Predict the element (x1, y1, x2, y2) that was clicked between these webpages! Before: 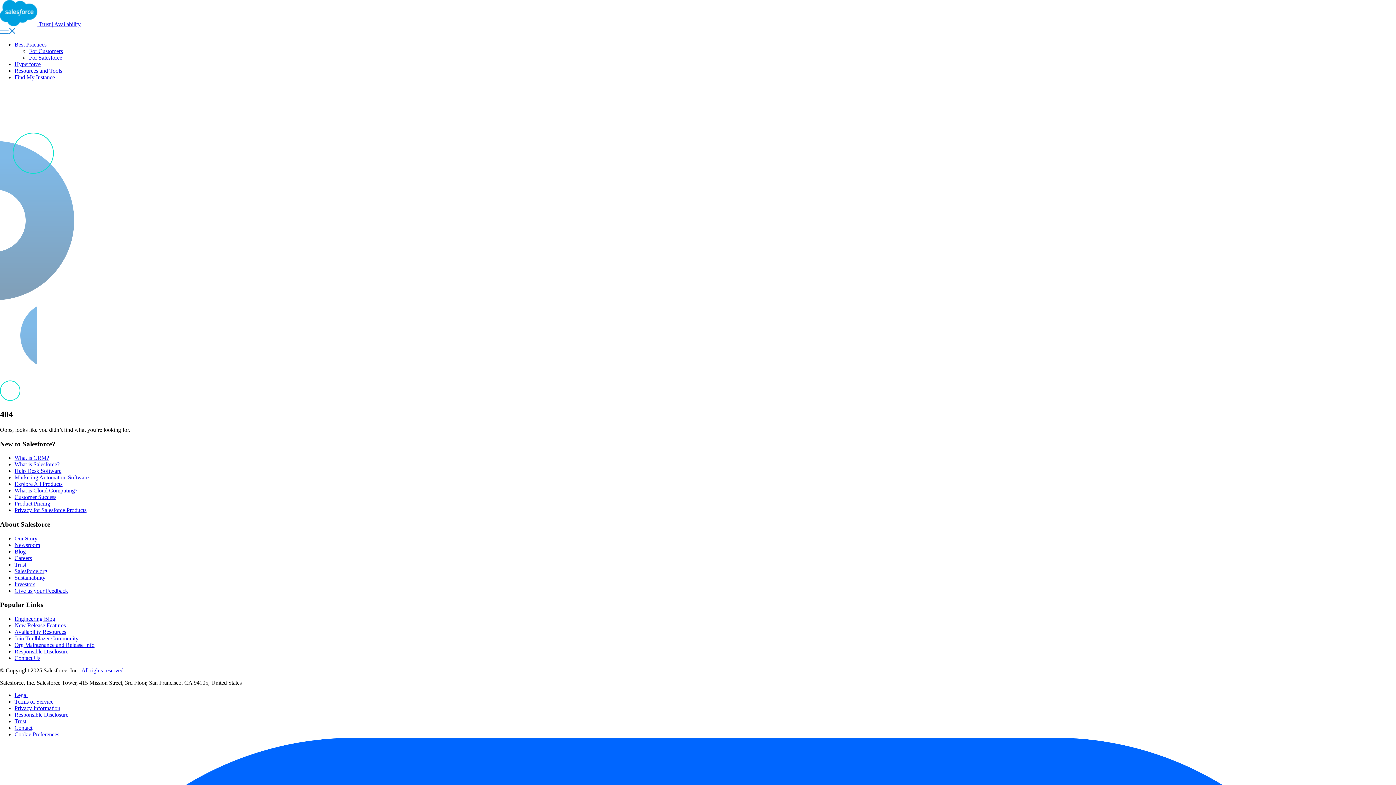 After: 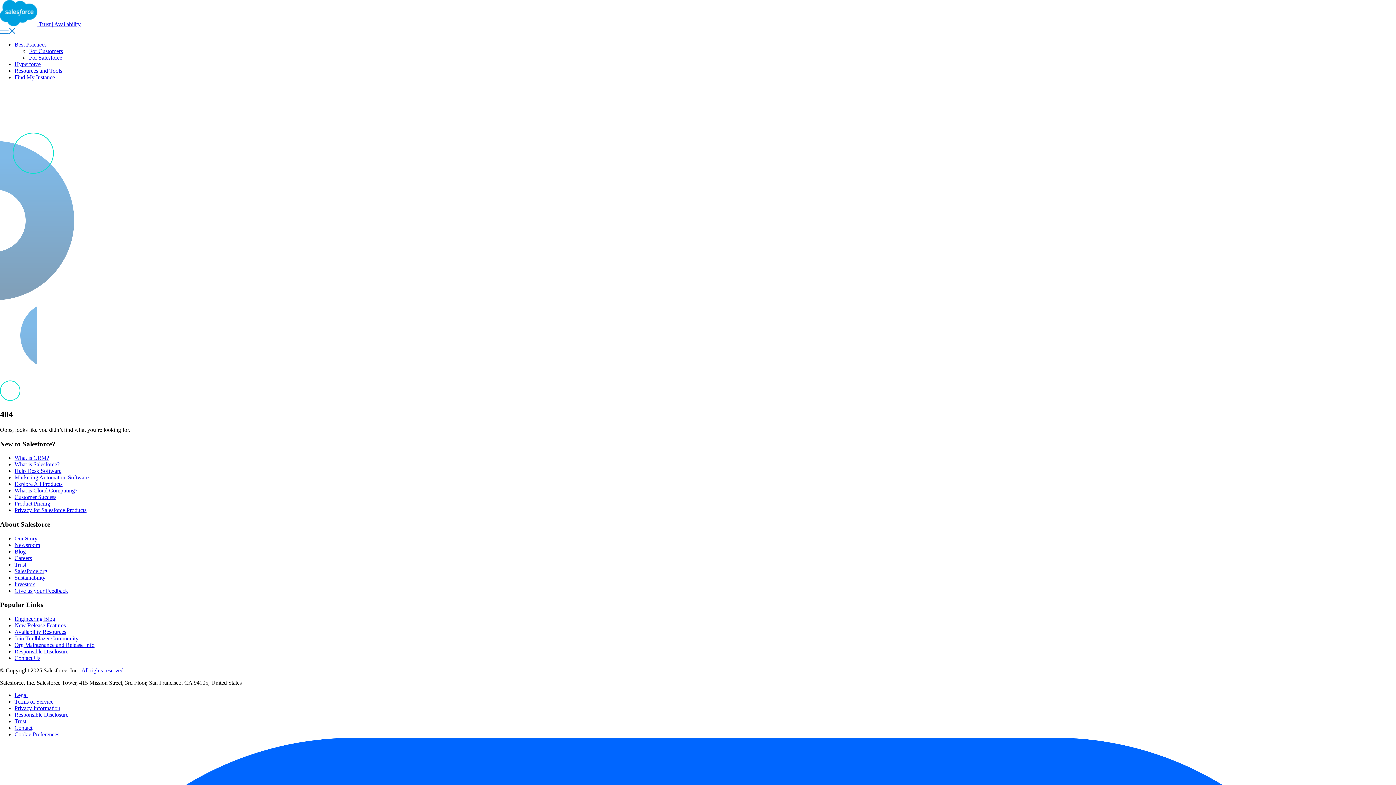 Action: bbox: (14, 616, 55, 622) label: Engineering Blog